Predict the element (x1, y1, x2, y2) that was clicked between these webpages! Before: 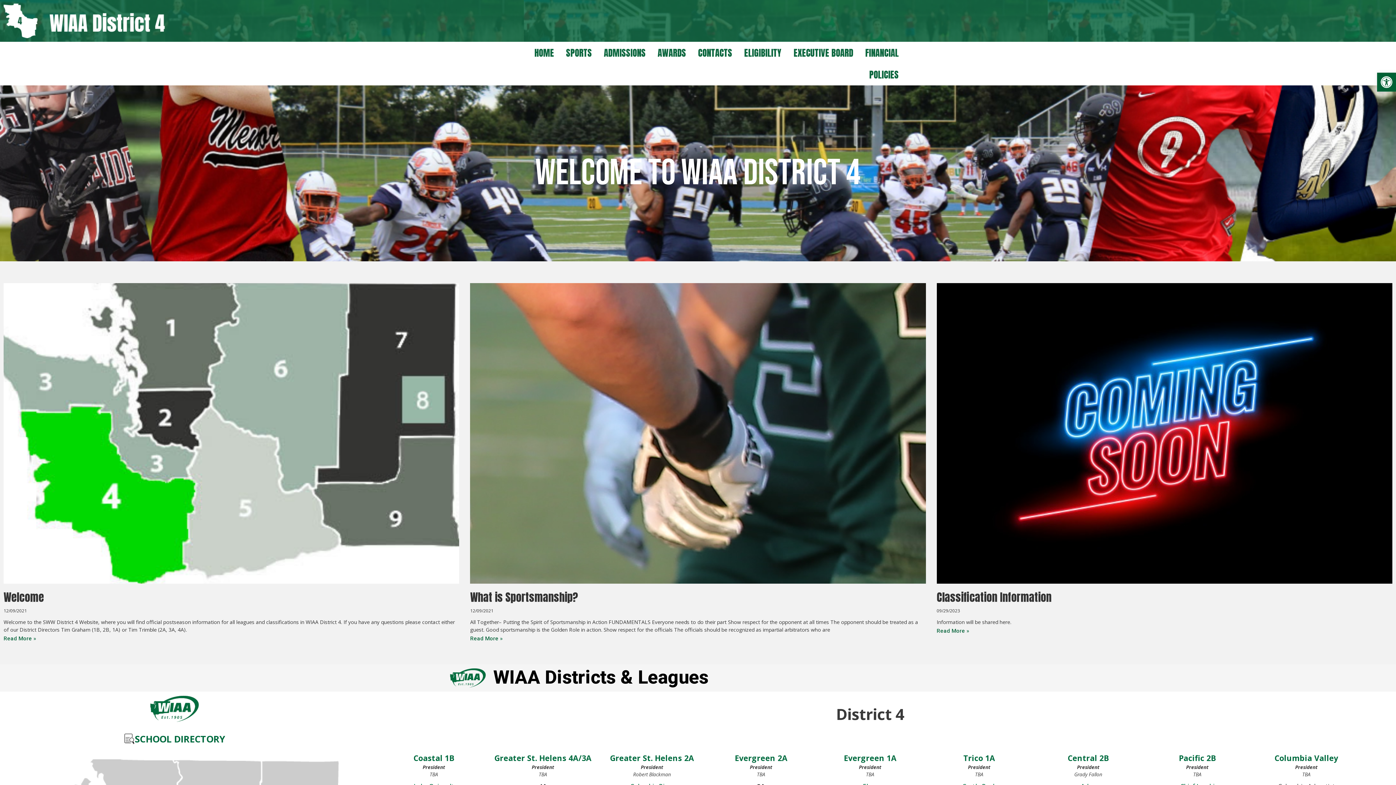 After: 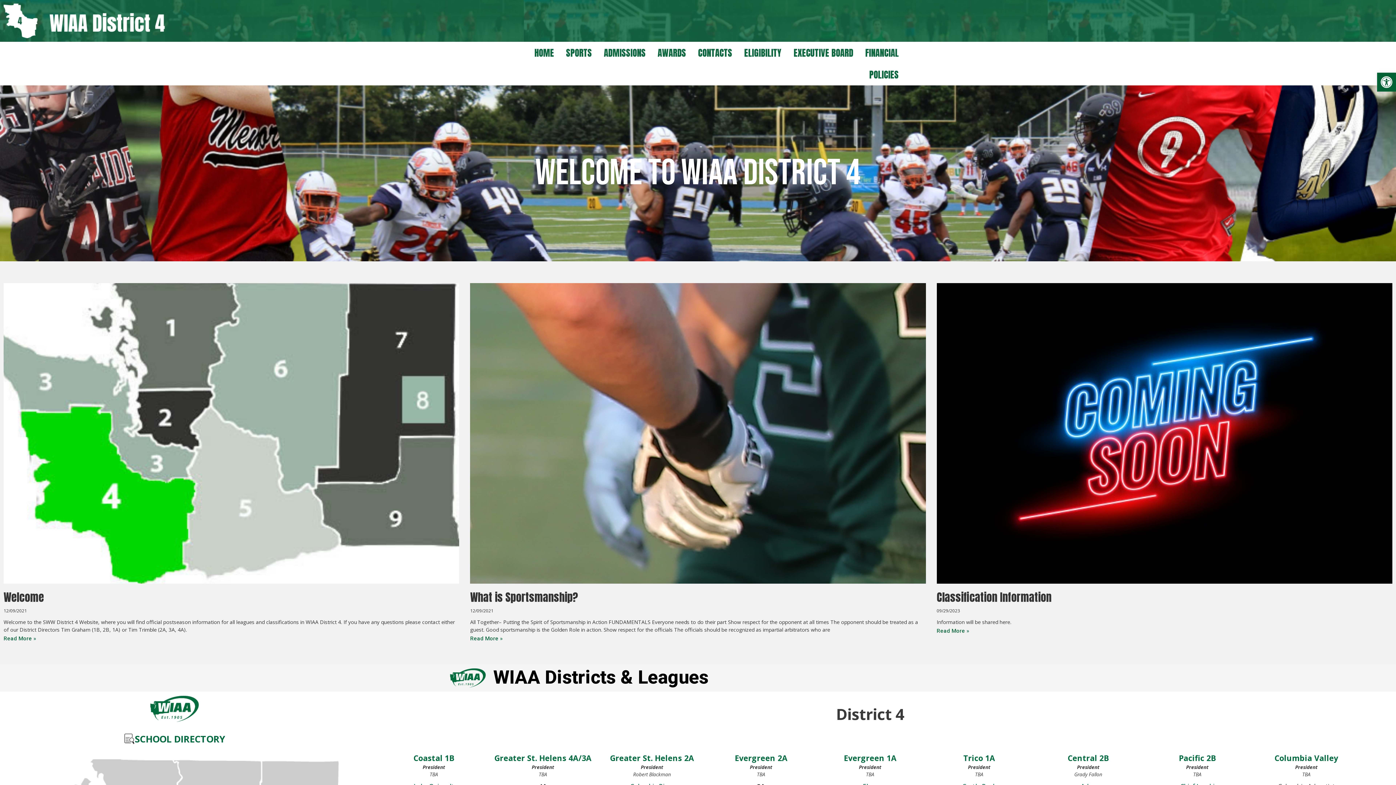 Action: label: HOME bbox: (529, 41, 560, 63)